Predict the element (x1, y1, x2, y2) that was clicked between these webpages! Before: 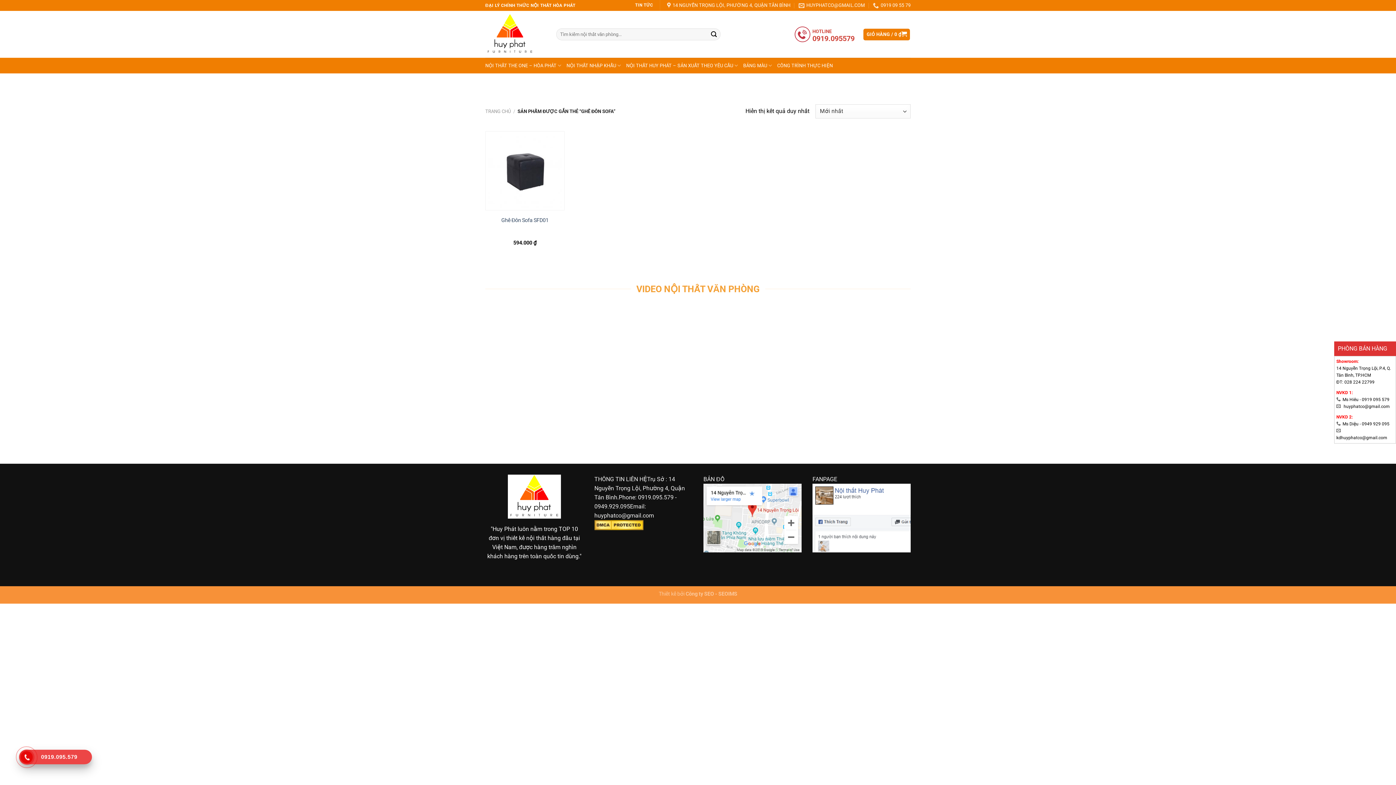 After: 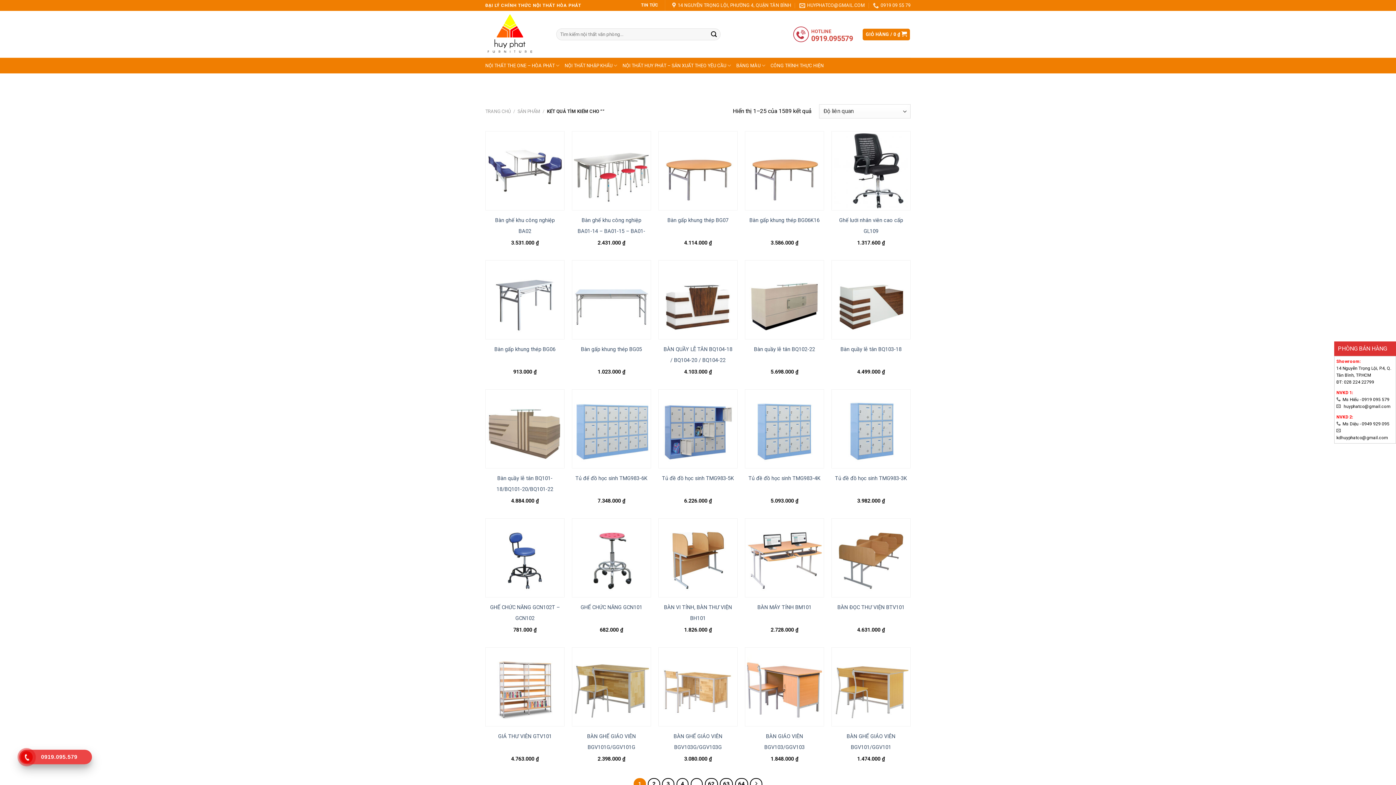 Action: bbox: (707, 28, 720, 40)